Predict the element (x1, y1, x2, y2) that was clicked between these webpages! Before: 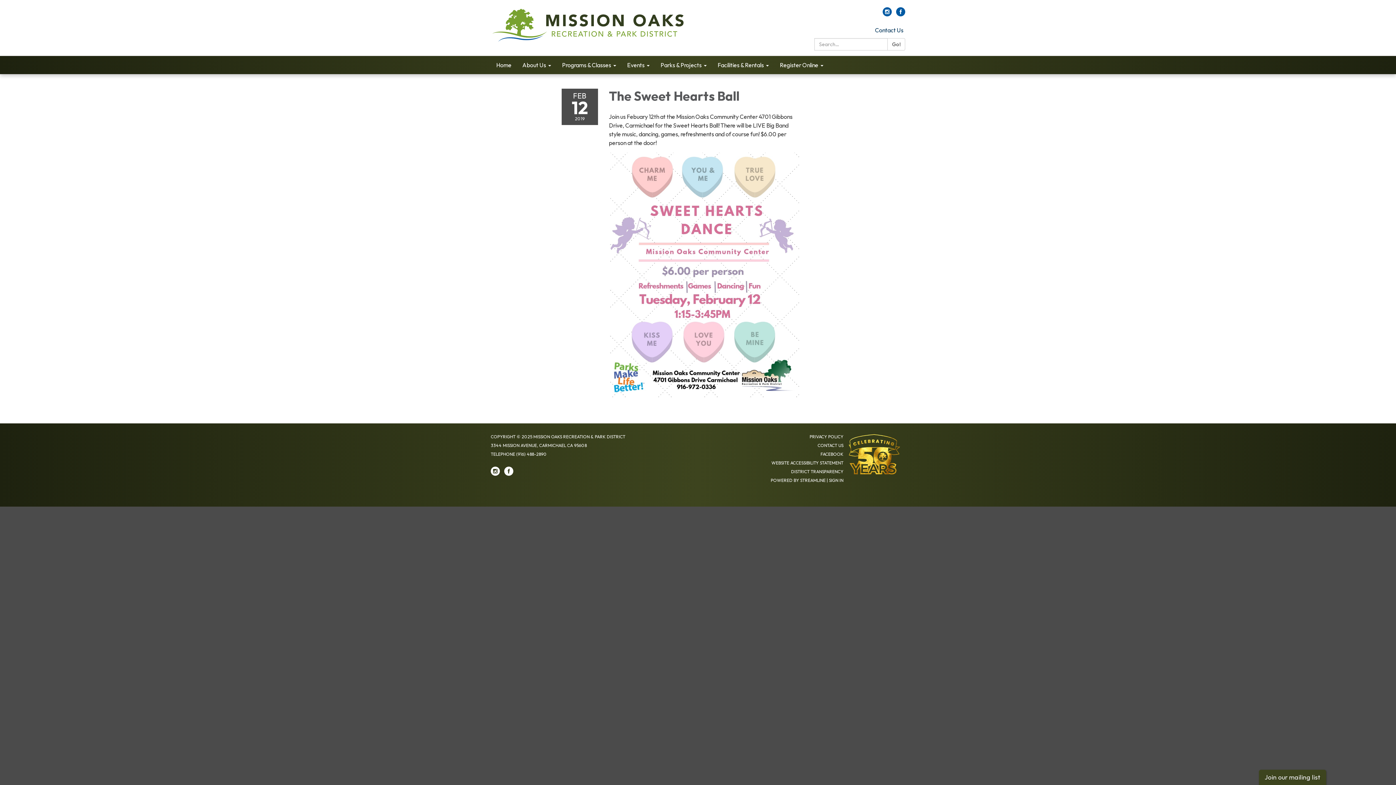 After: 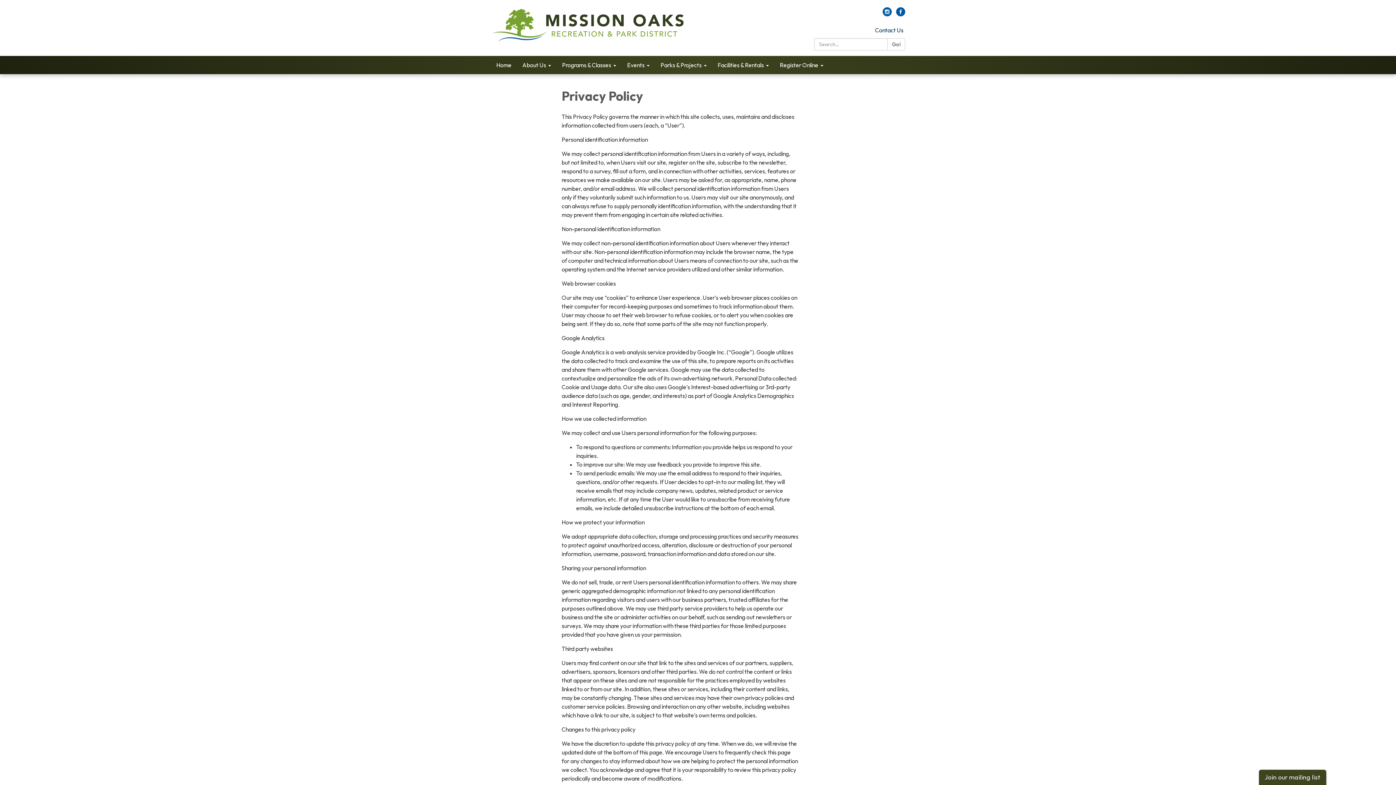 Action: bbox: (809, 434, 843, 439) label: PRIVACY POLICY